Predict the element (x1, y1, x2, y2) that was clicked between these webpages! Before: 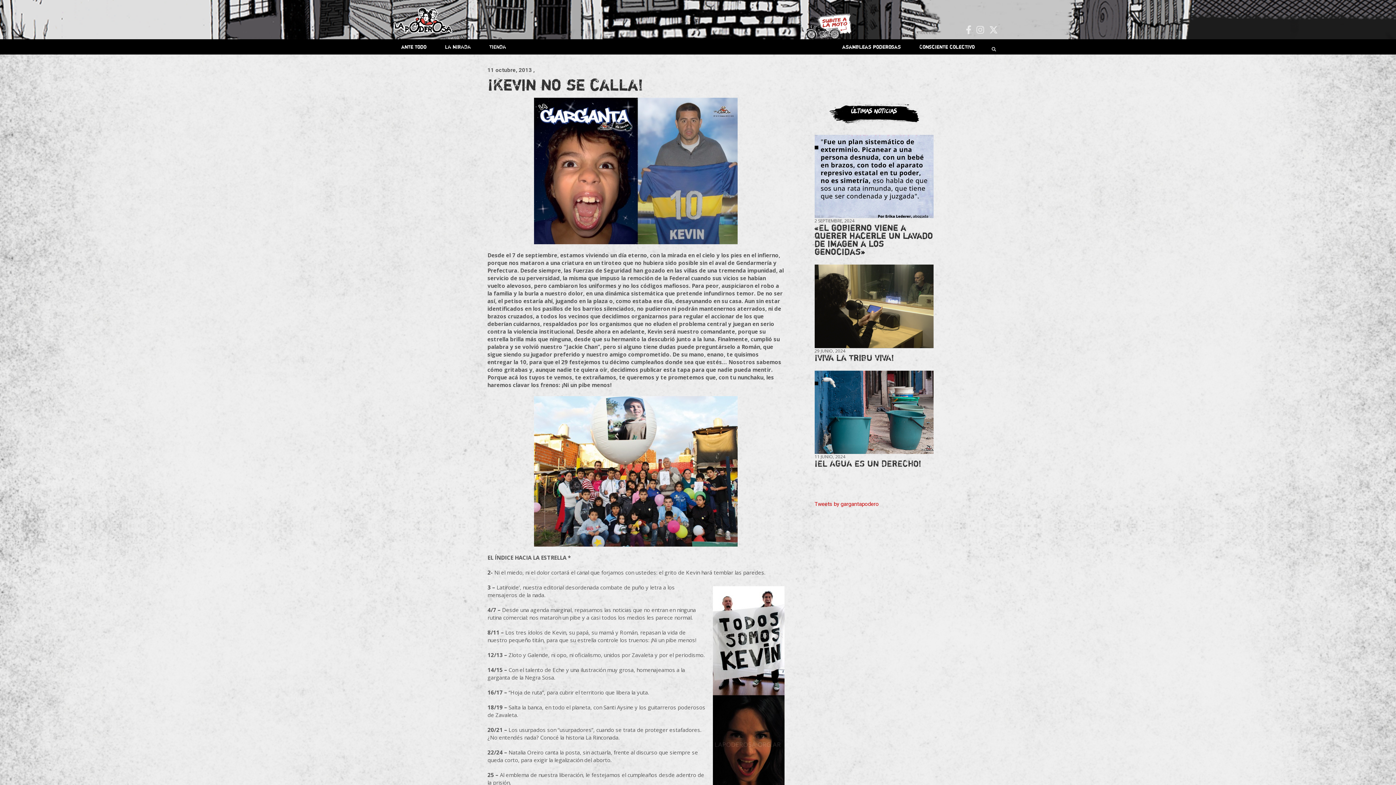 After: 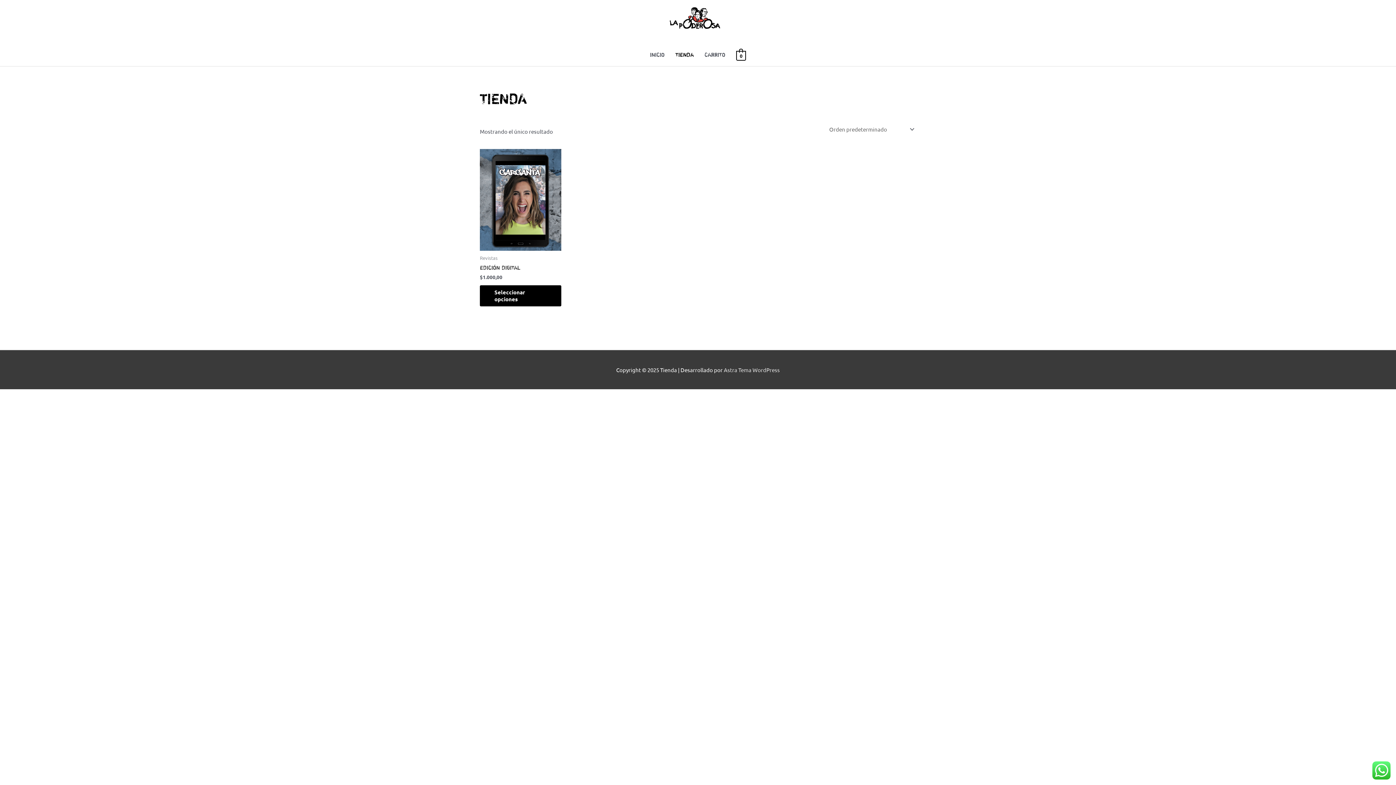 Action: bbox: (480, 39, 514, 53) label: TIENDA